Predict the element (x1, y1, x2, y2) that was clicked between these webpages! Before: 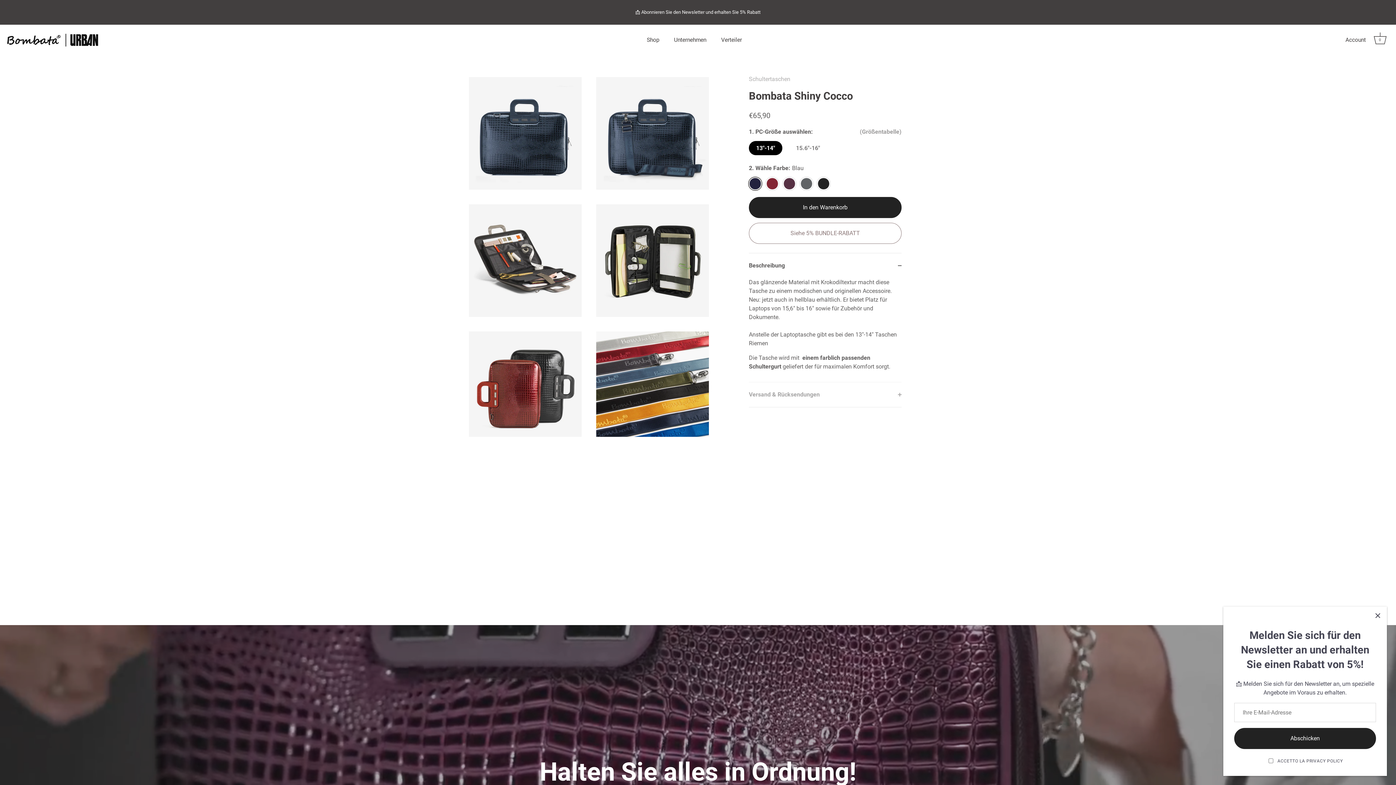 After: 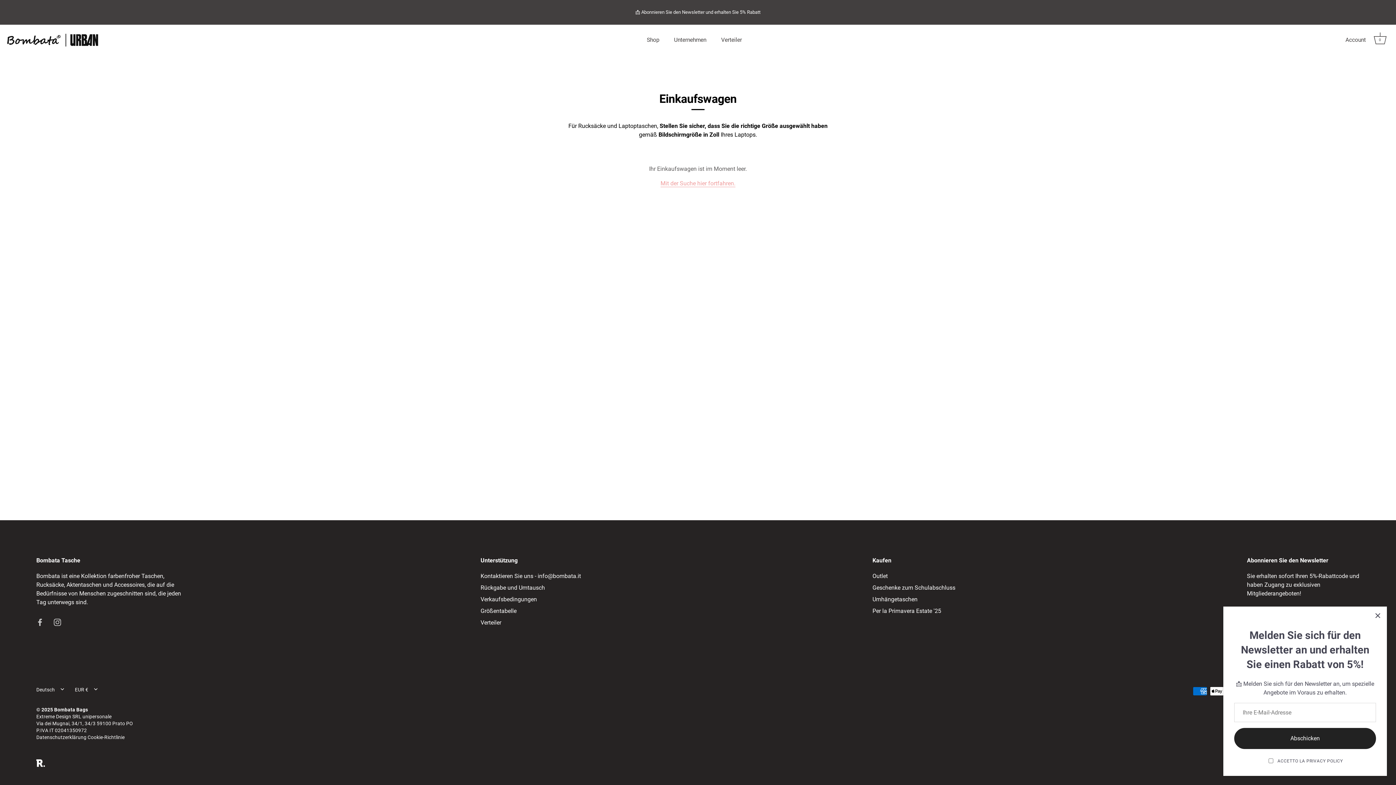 Action: bbox: (1372, 32, 1388, 48) label: Warenkorb